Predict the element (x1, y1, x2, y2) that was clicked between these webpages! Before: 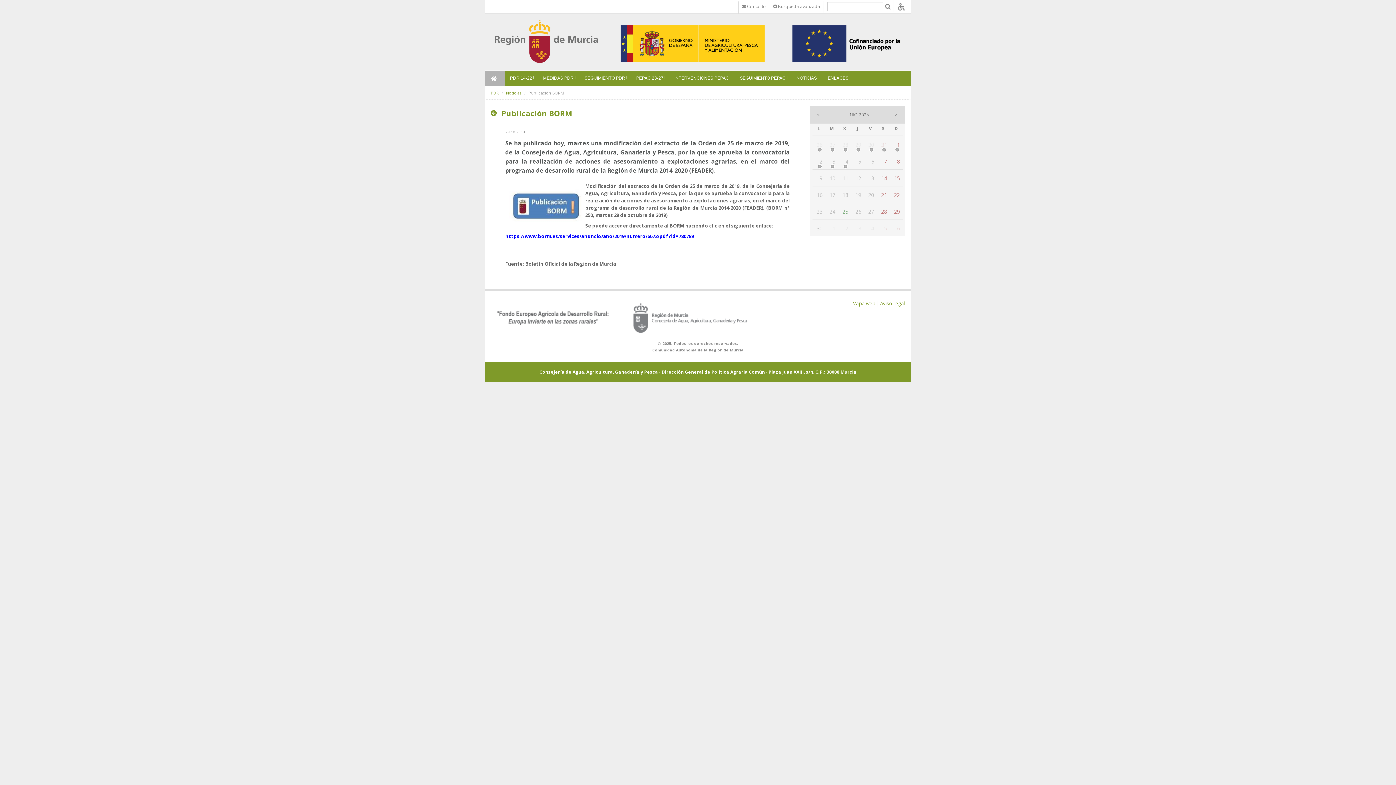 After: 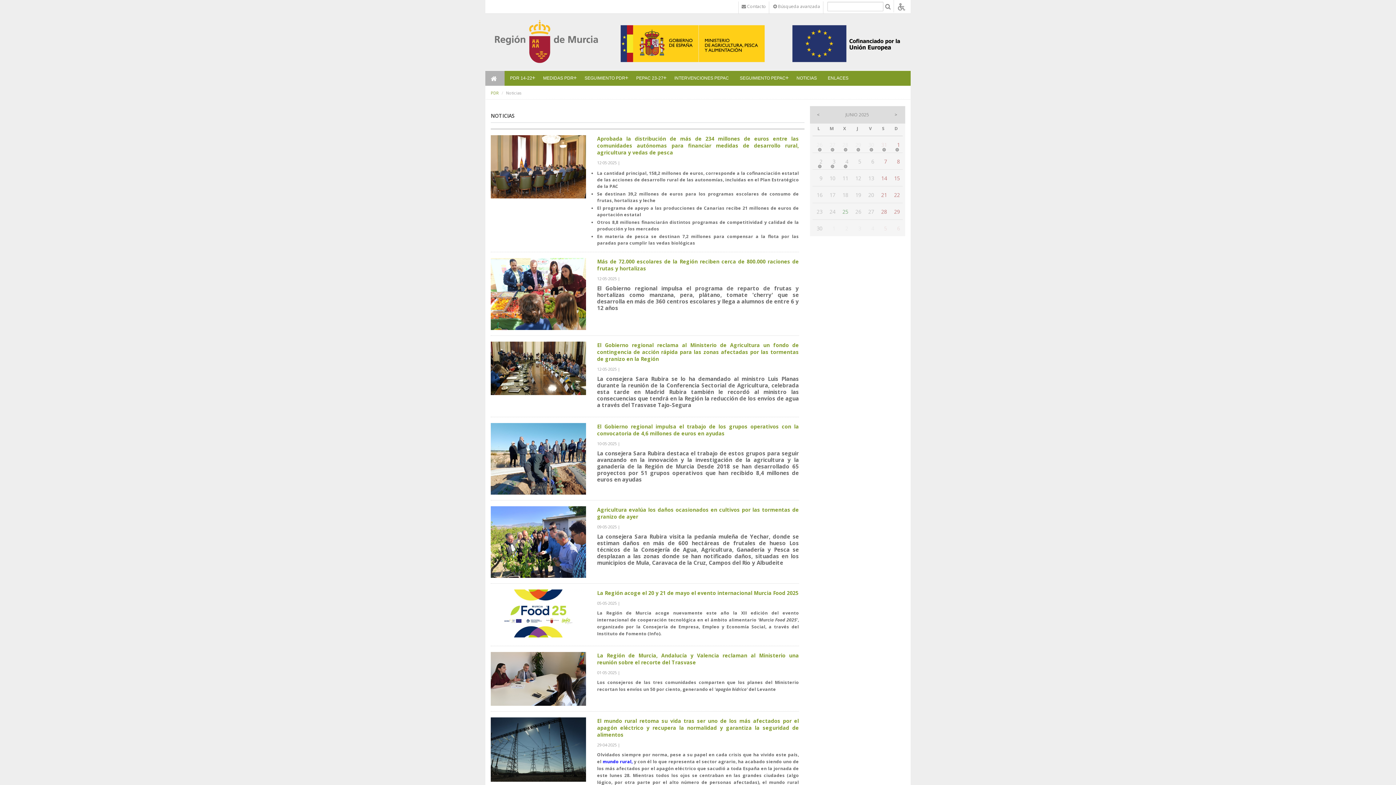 Action: bbox: (506, 90, 521, 95) label: Noticias